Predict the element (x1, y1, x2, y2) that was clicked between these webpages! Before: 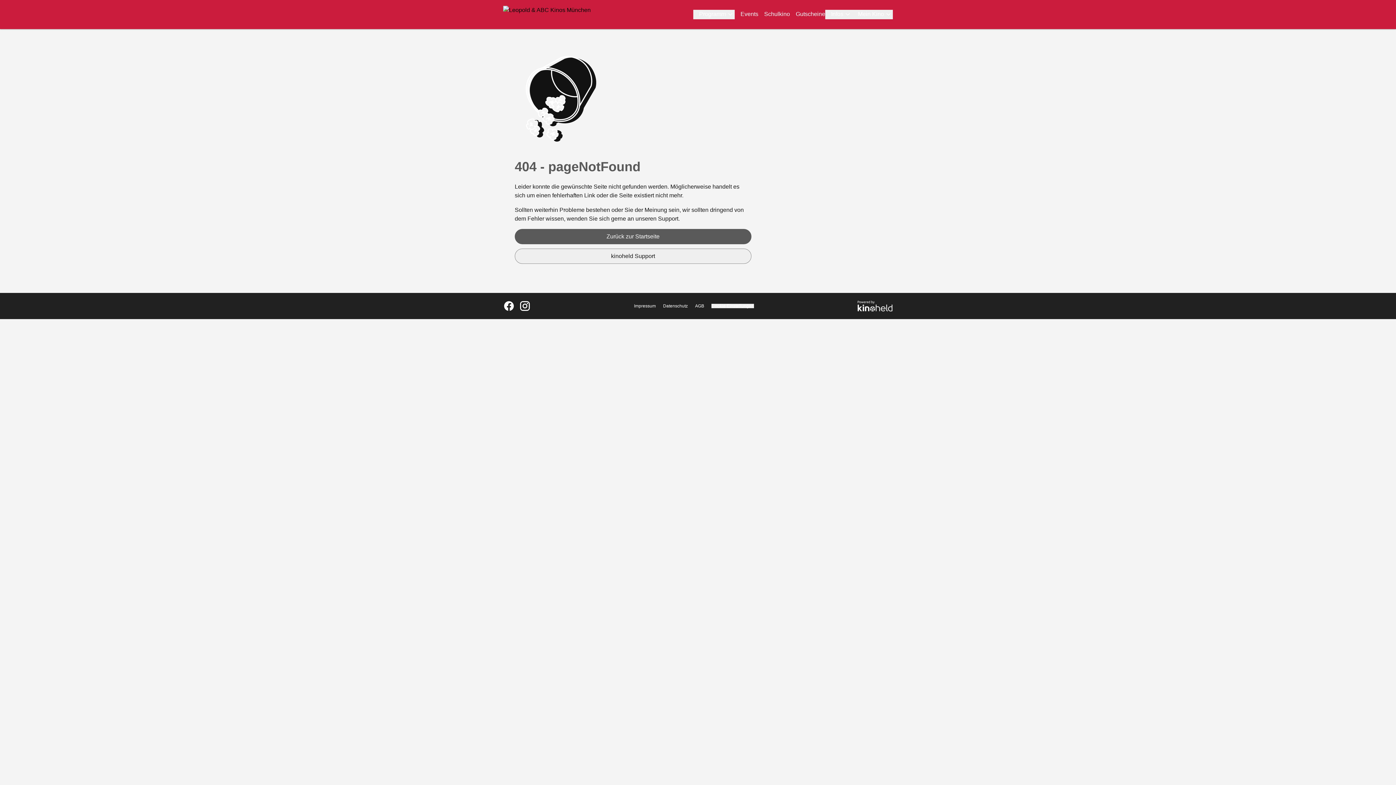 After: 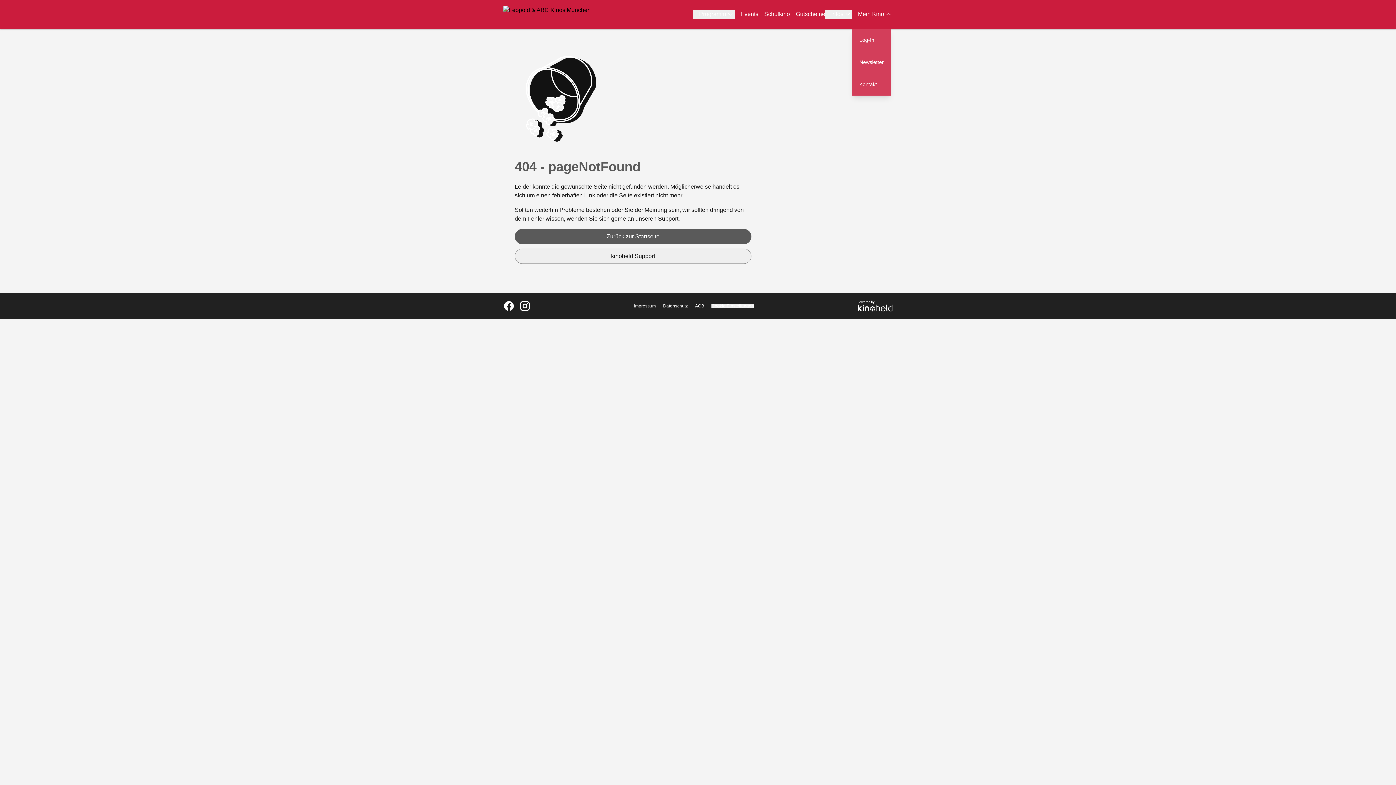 Action: bbox: (852, 9, 893, 19) label: Mein Kino